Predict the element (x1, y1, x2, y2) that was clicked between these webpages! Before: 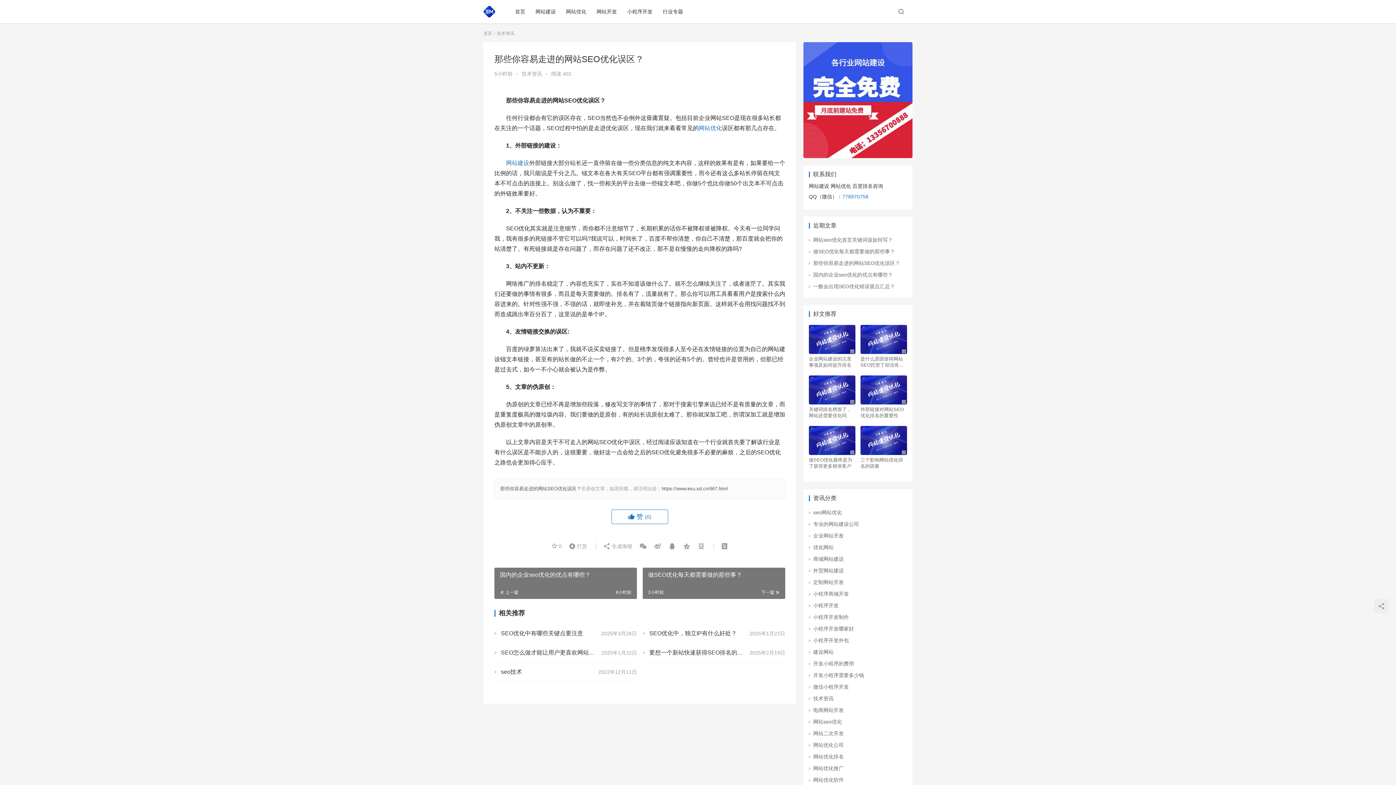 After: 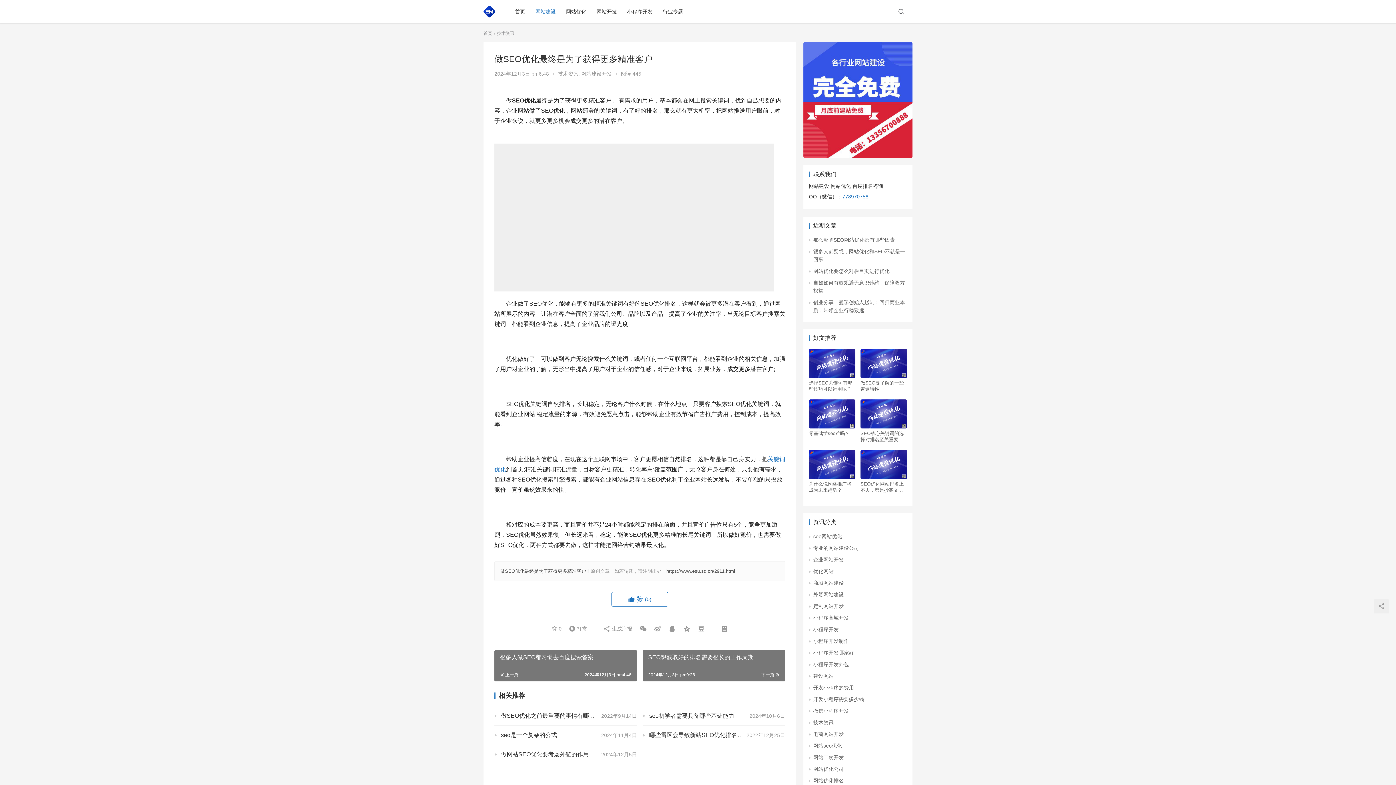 Action: bbox: (809, 457, 855, 469) label: 做SEO优化最终是为了获得更多精准客户